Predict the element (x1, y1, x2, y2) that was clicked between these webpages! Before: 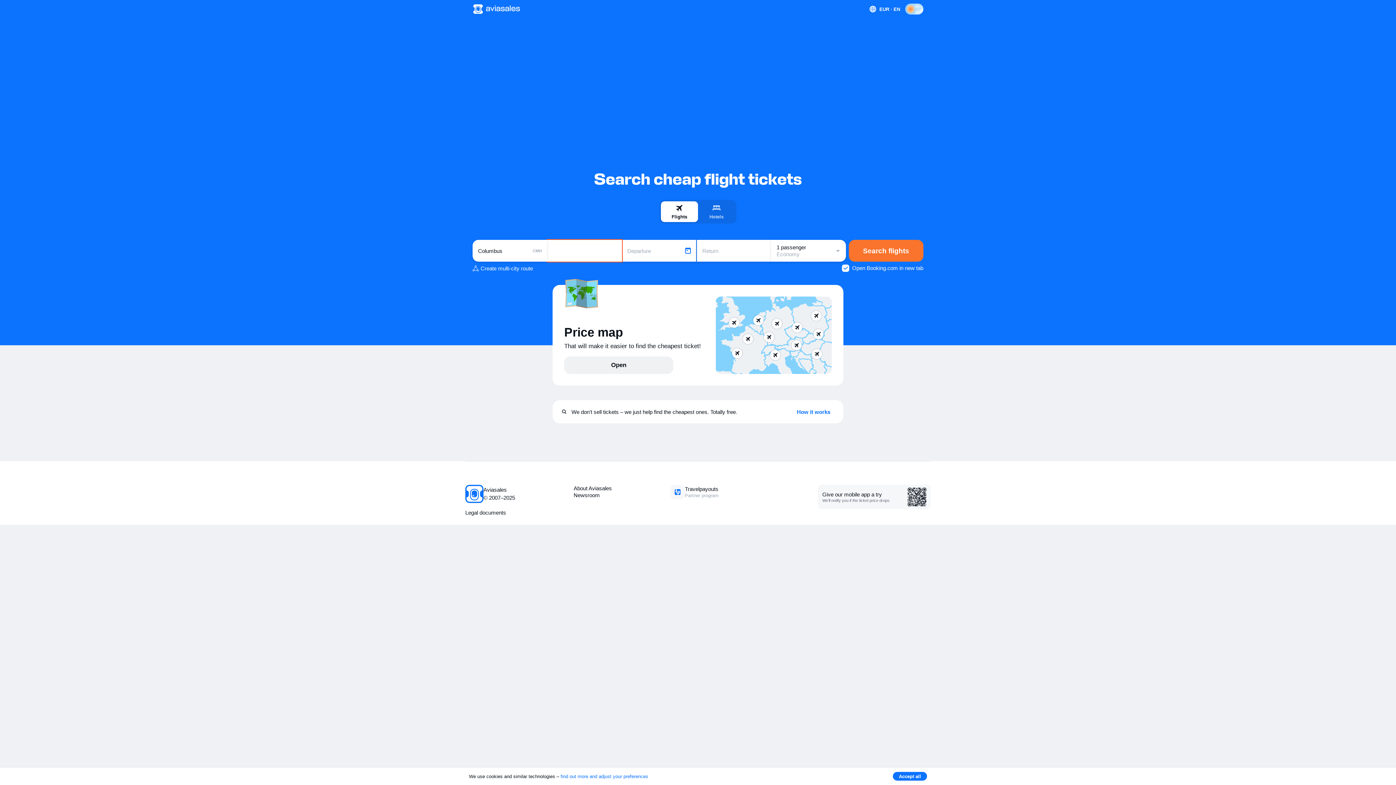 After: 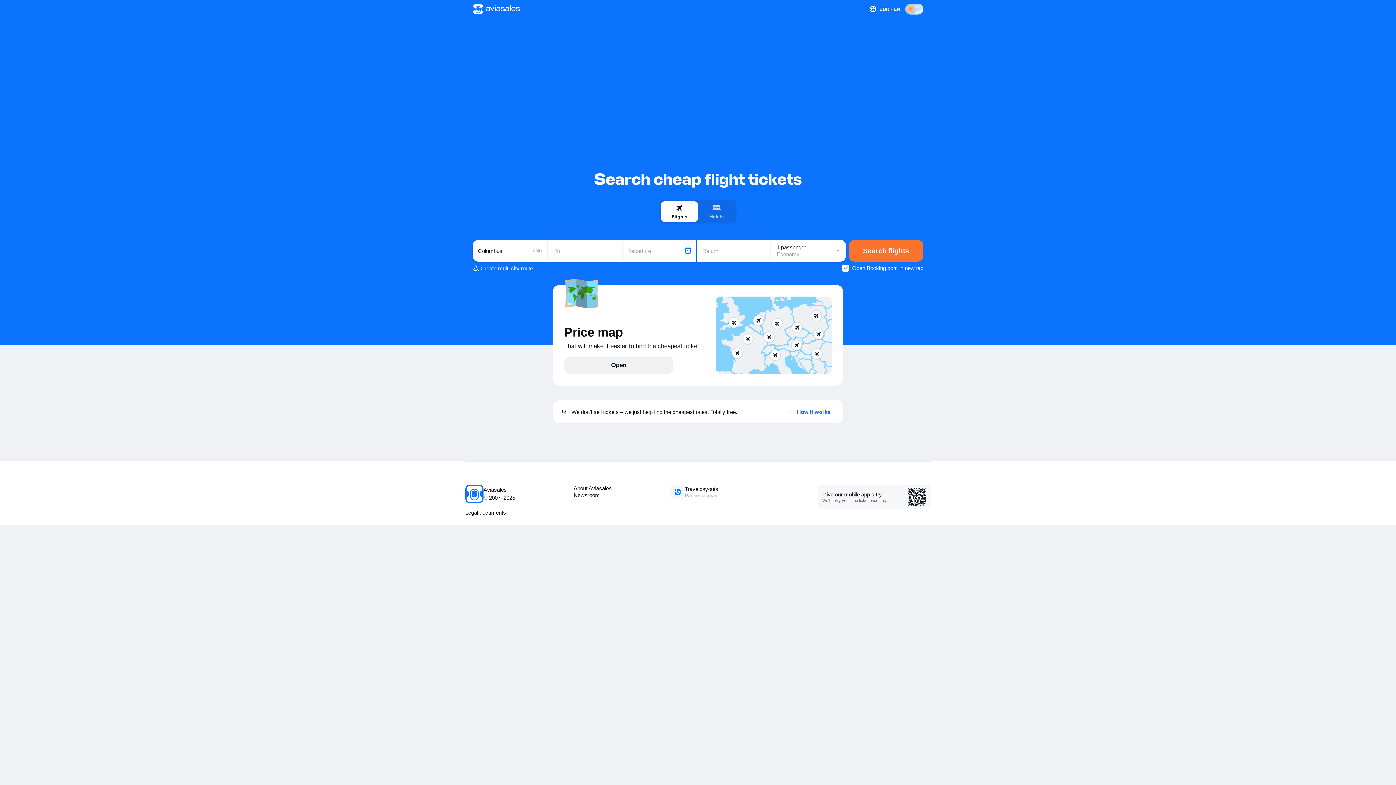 Action: label: Accept all bbox: (893, 772, 927, 781)